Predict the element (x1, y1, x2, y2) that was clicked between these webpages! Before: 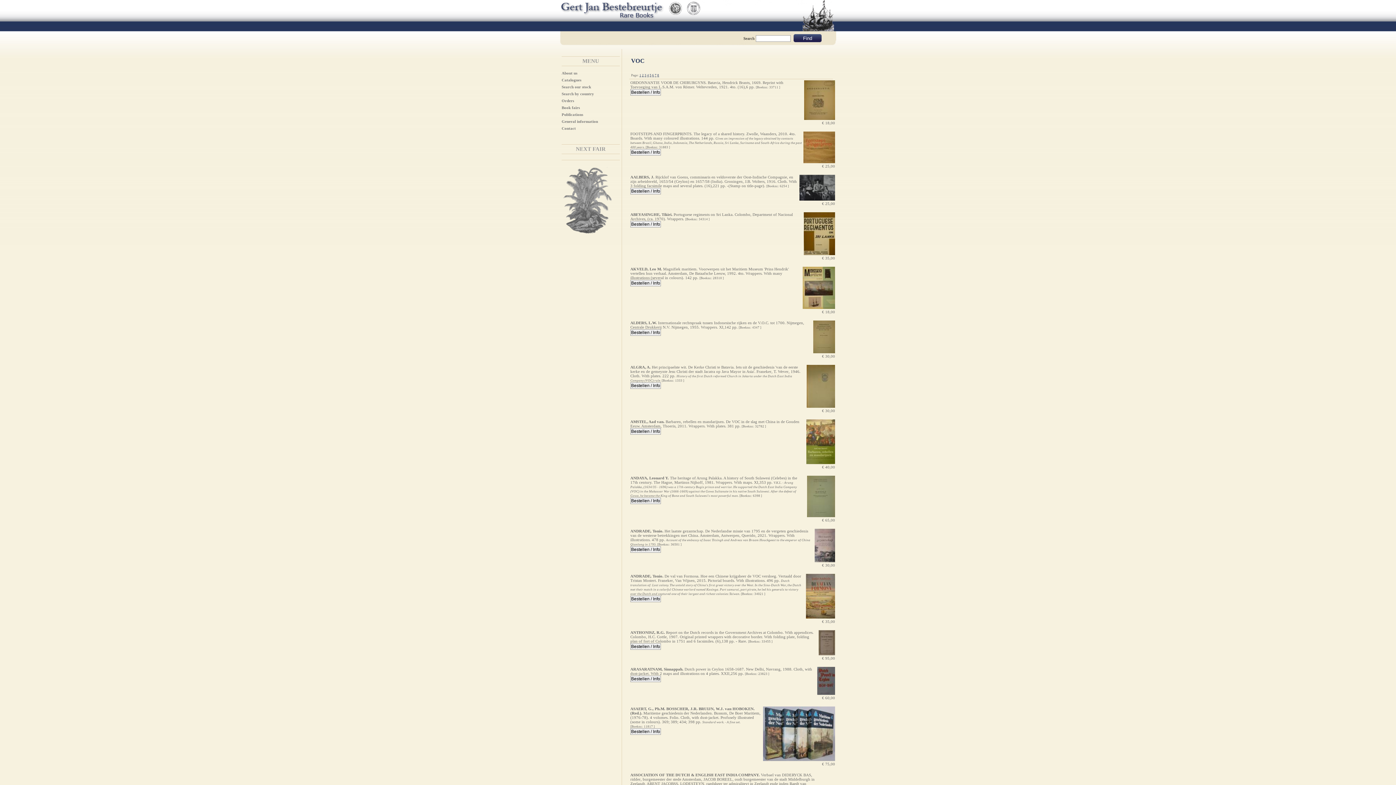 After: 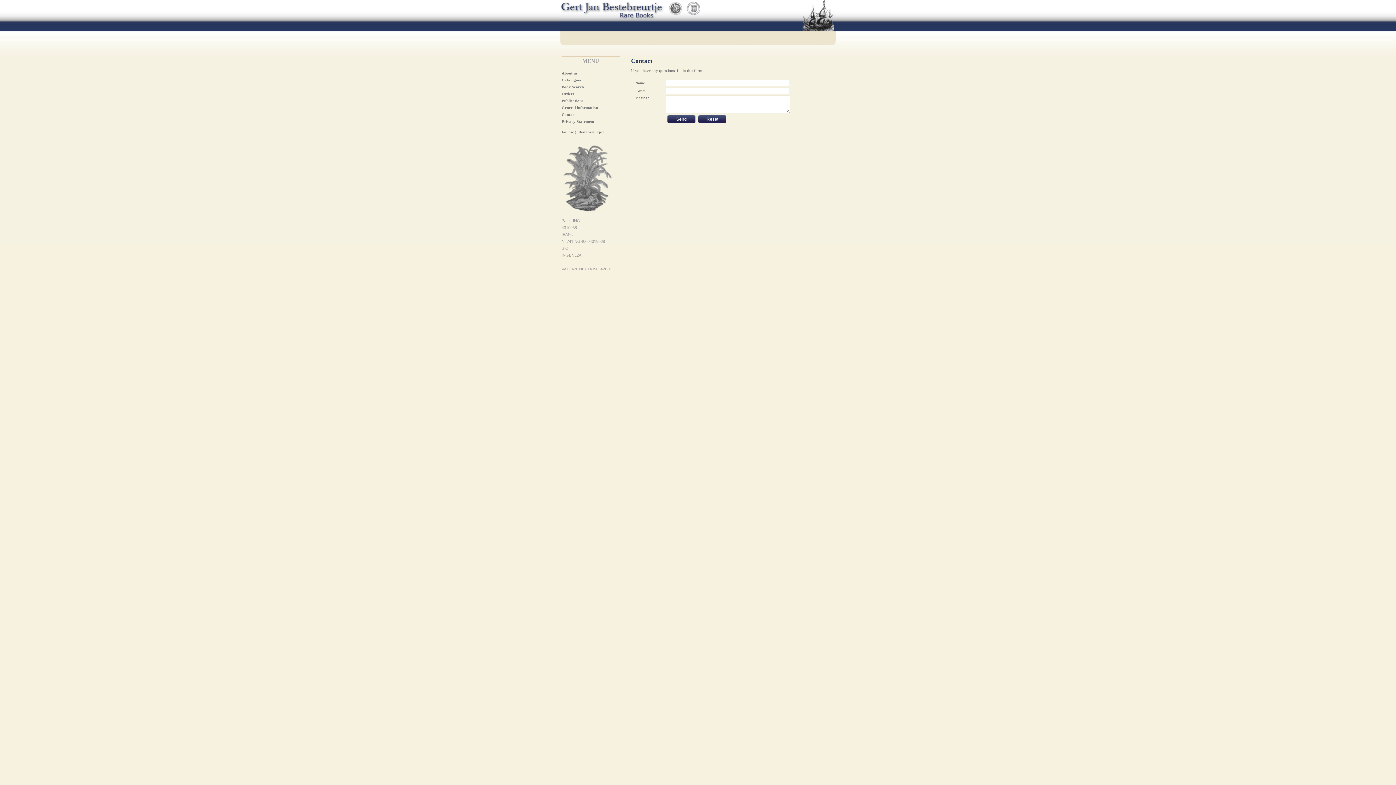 Action: label: Contact bbox: (561, 126, 576, 130)